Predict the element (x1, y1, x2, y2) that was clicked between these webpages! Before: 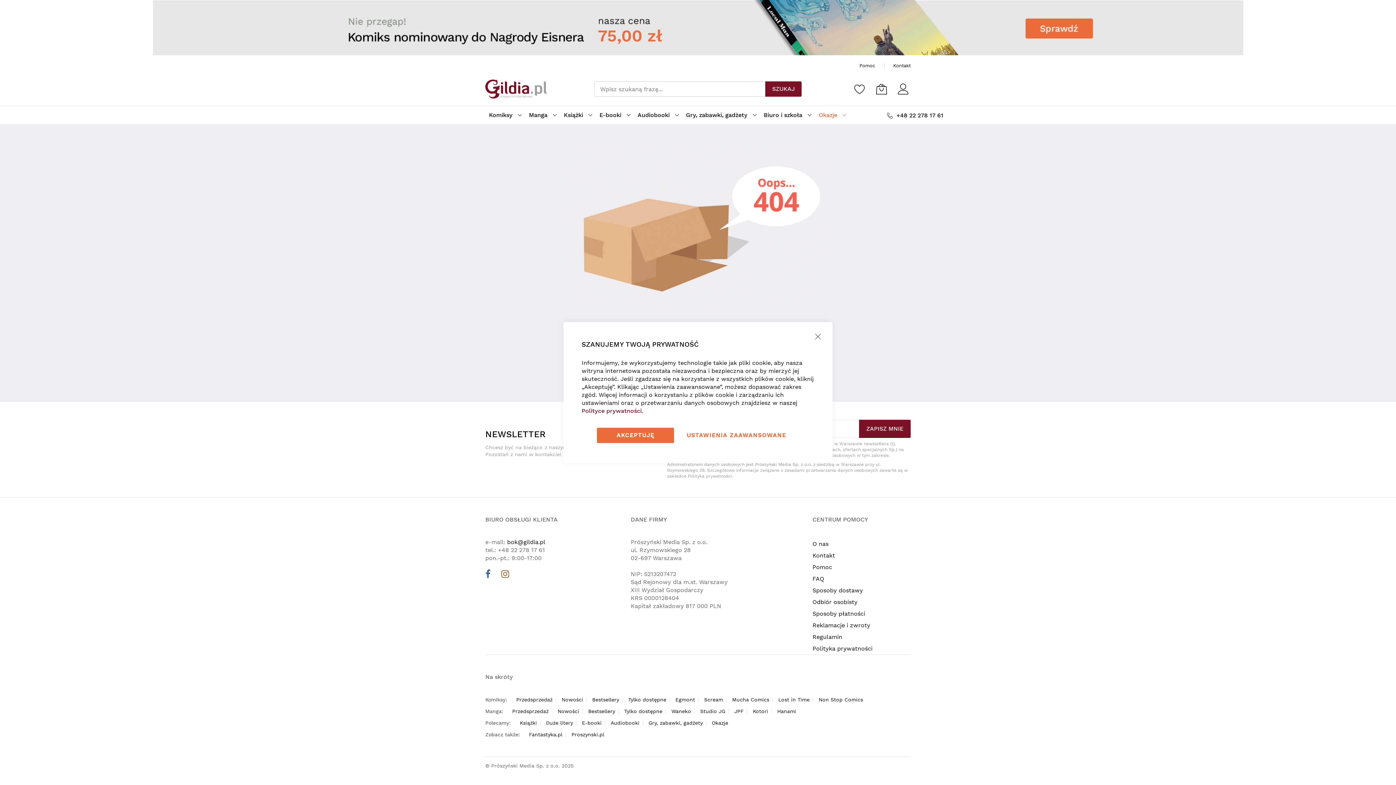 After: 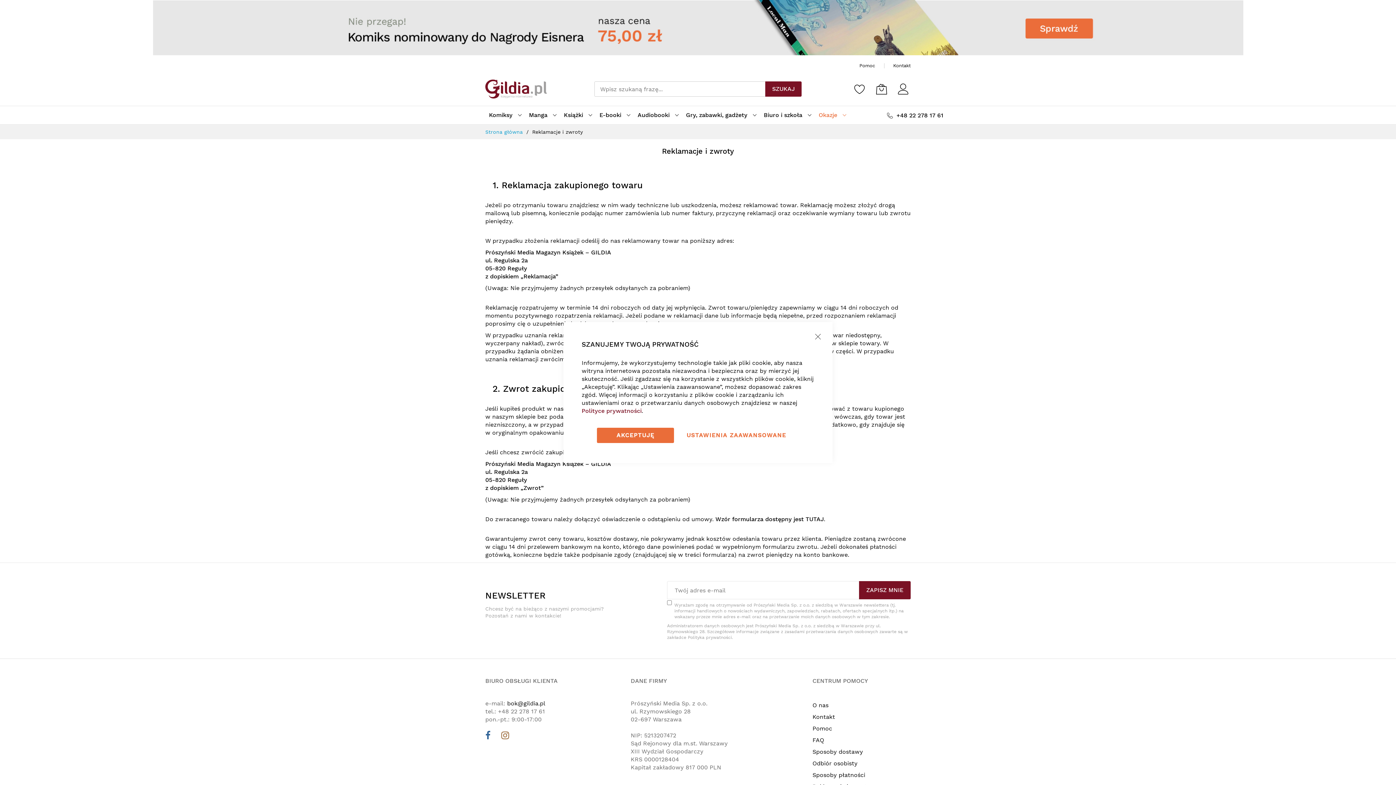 Action: bbox: (812, 622, 870, 629) label: Reklamacje i zwroty